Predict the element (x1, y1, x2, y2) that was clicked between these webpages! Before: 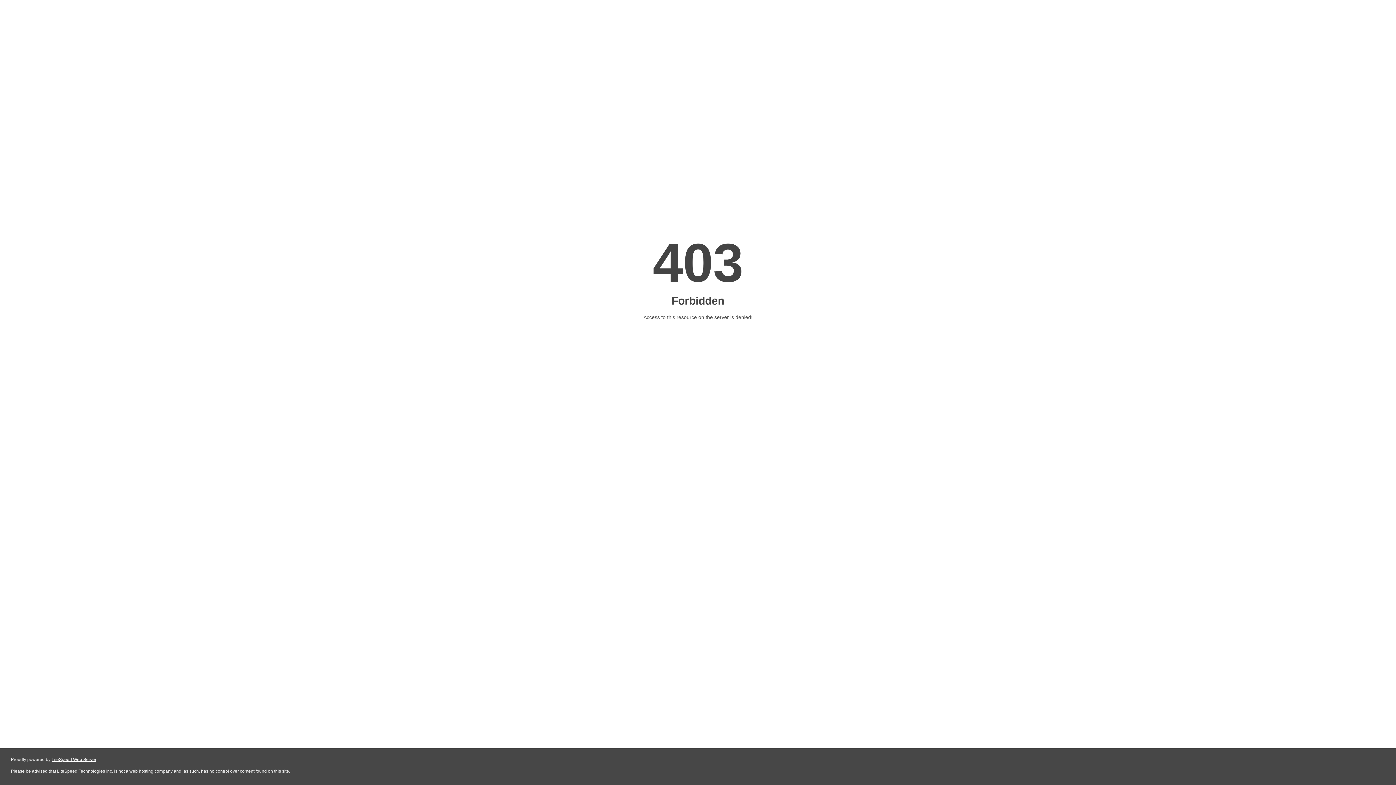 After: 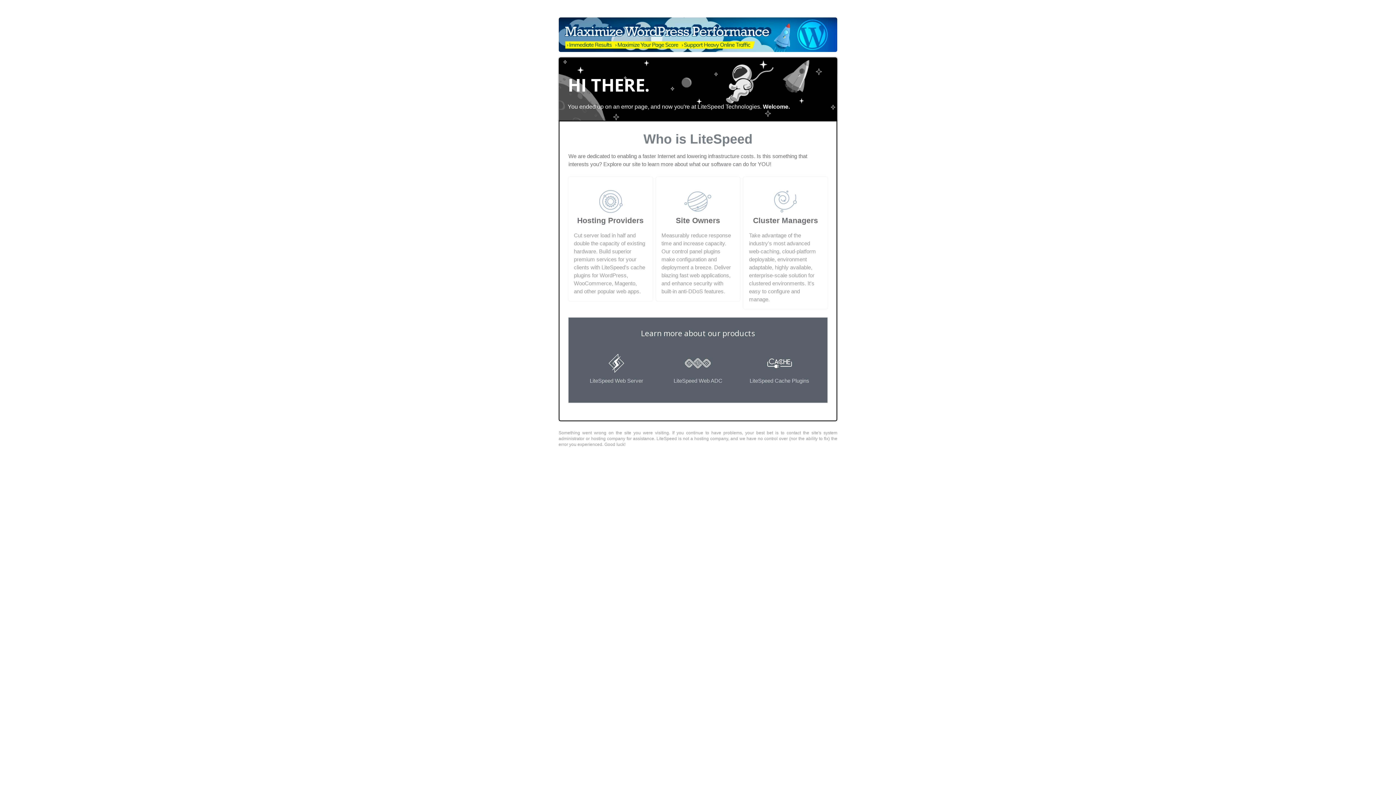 Action: bbox: (51, 757, 96, 762) label: LiteSpeed Web Server